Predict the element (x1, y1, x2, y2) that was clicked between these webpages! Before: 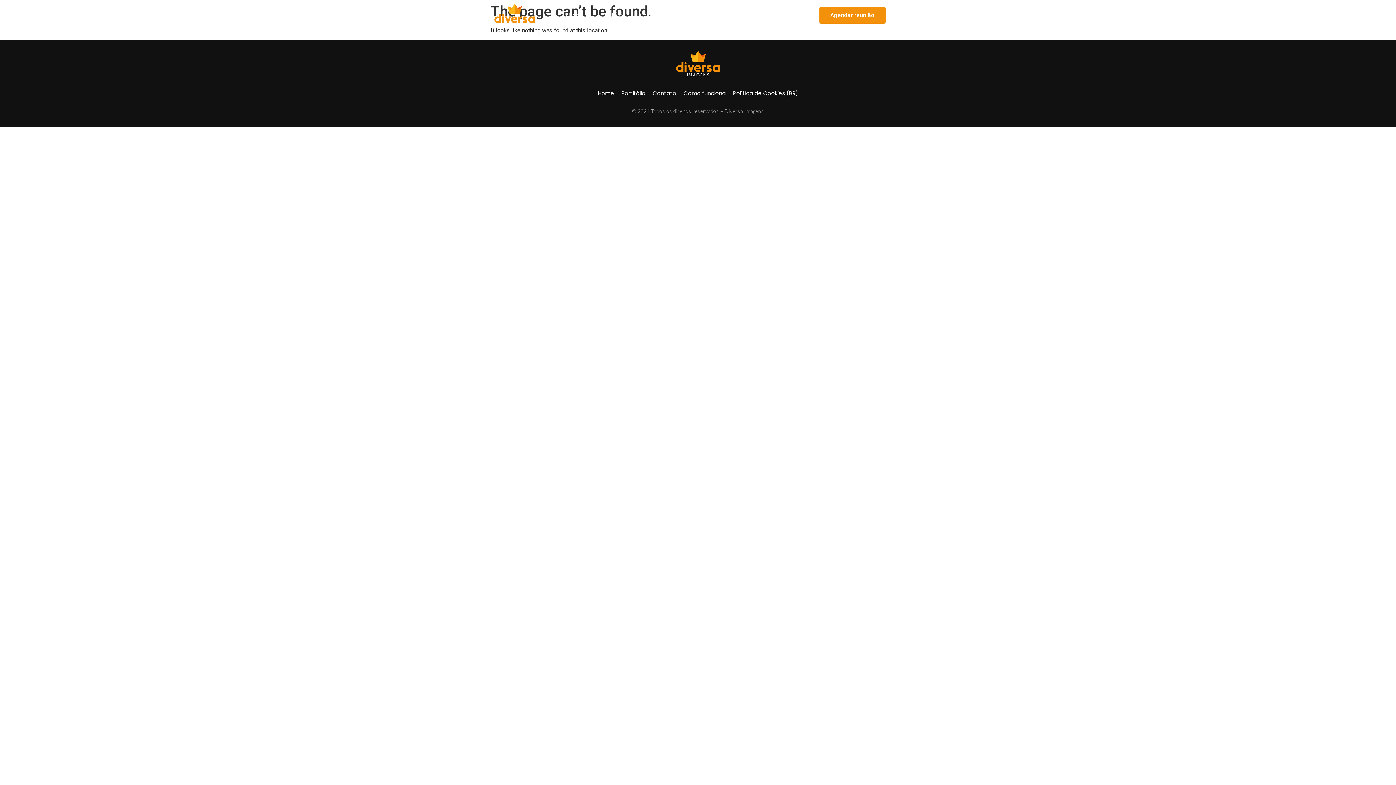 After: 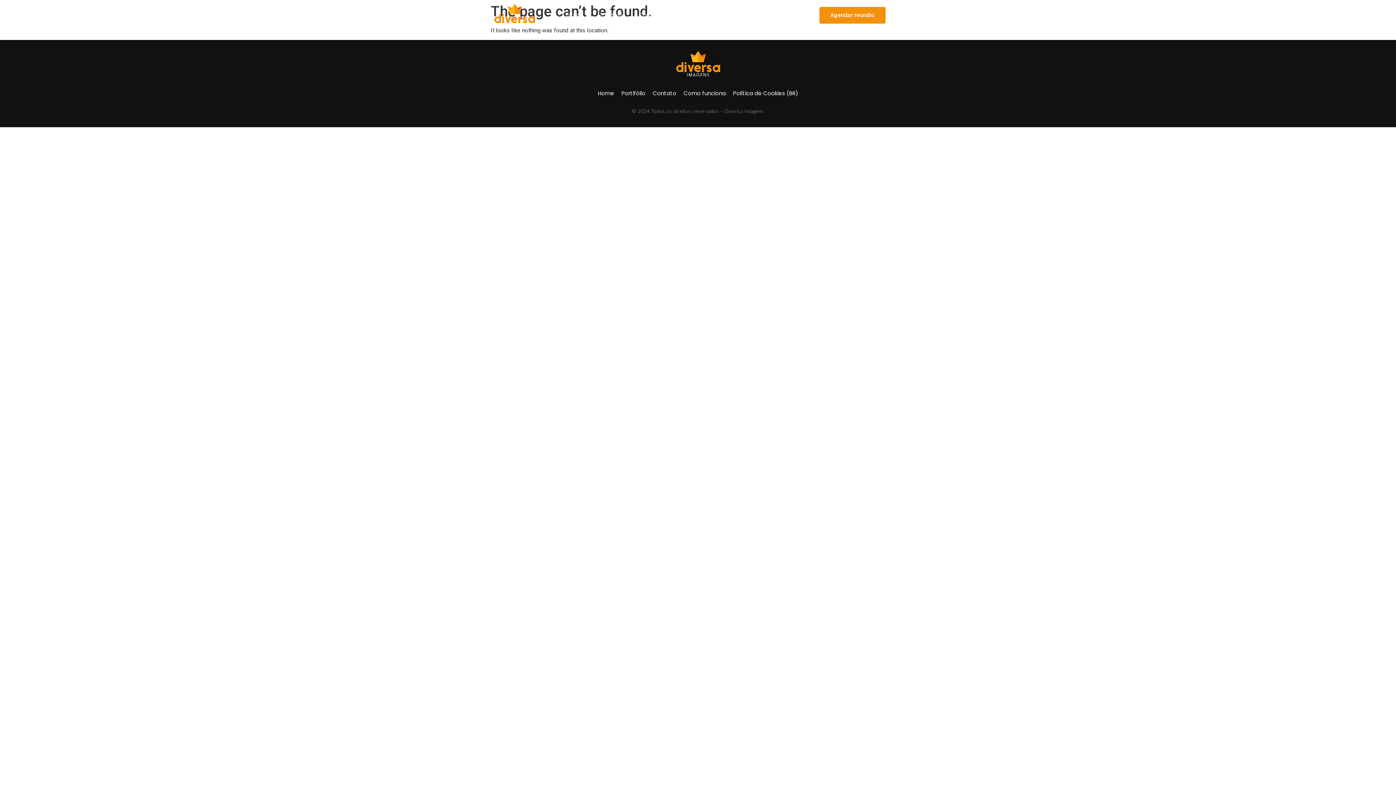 Action: label: Agendar reunião bbox: (819, 7, 885, 23)